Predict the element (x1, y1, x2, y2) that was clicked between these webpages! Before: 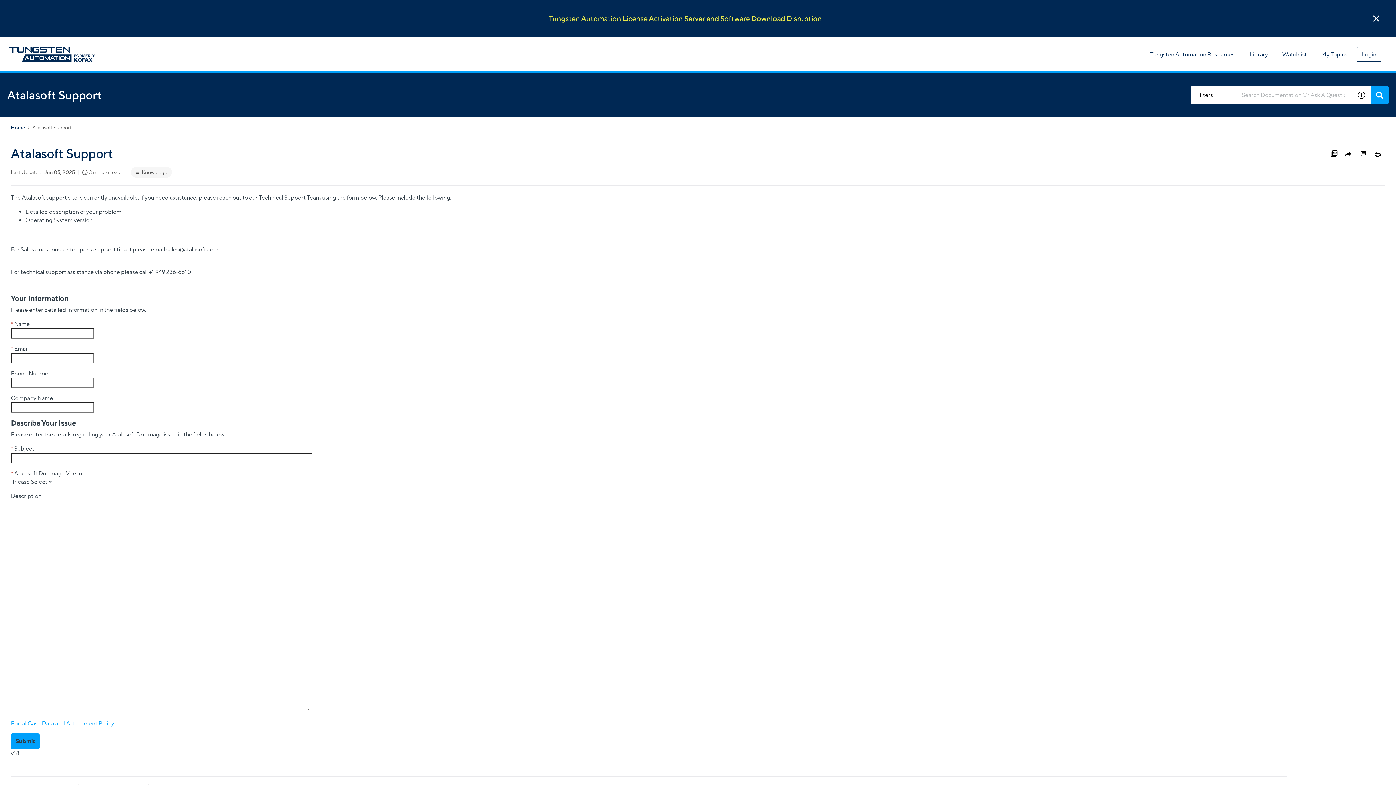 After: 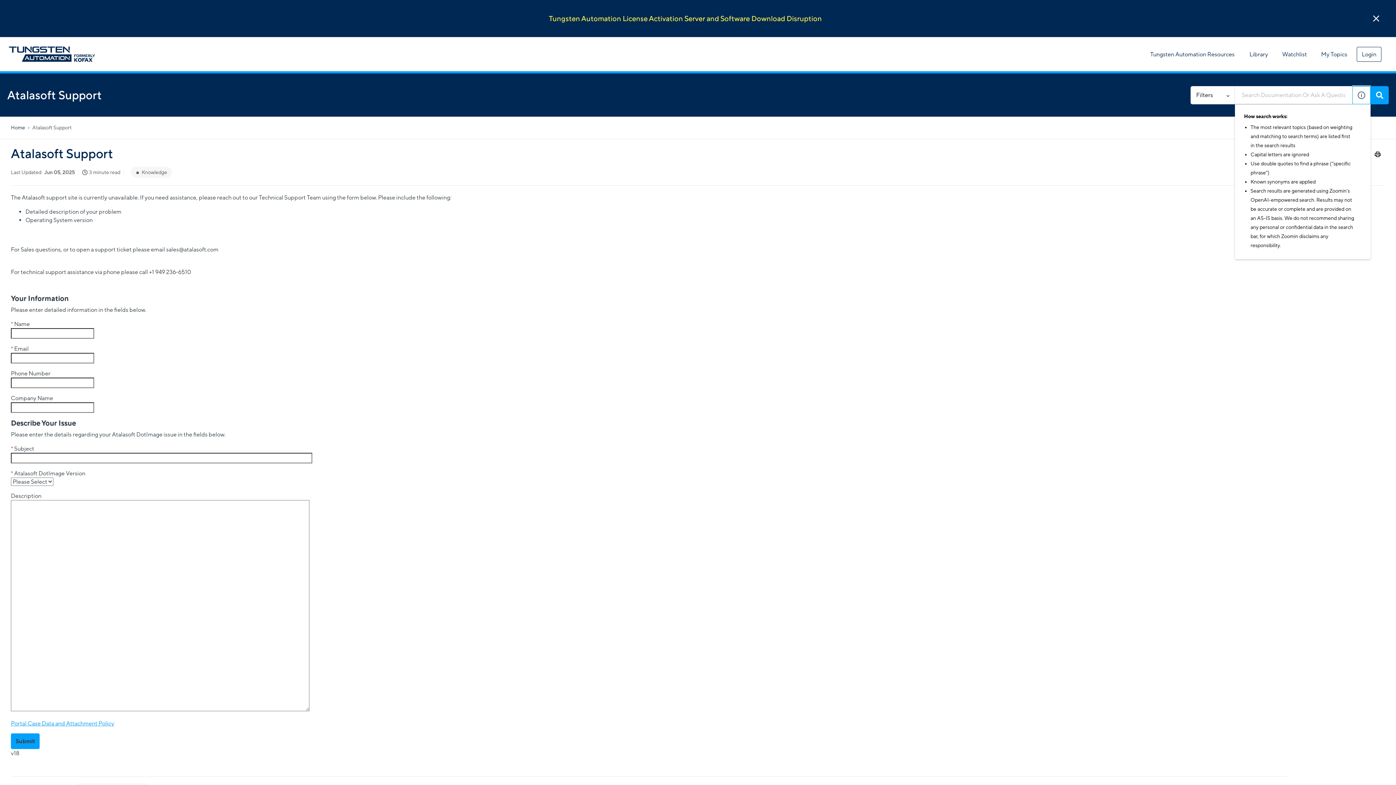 Action: bbox: (1352, 86, 1370, 104) label: Show search tips